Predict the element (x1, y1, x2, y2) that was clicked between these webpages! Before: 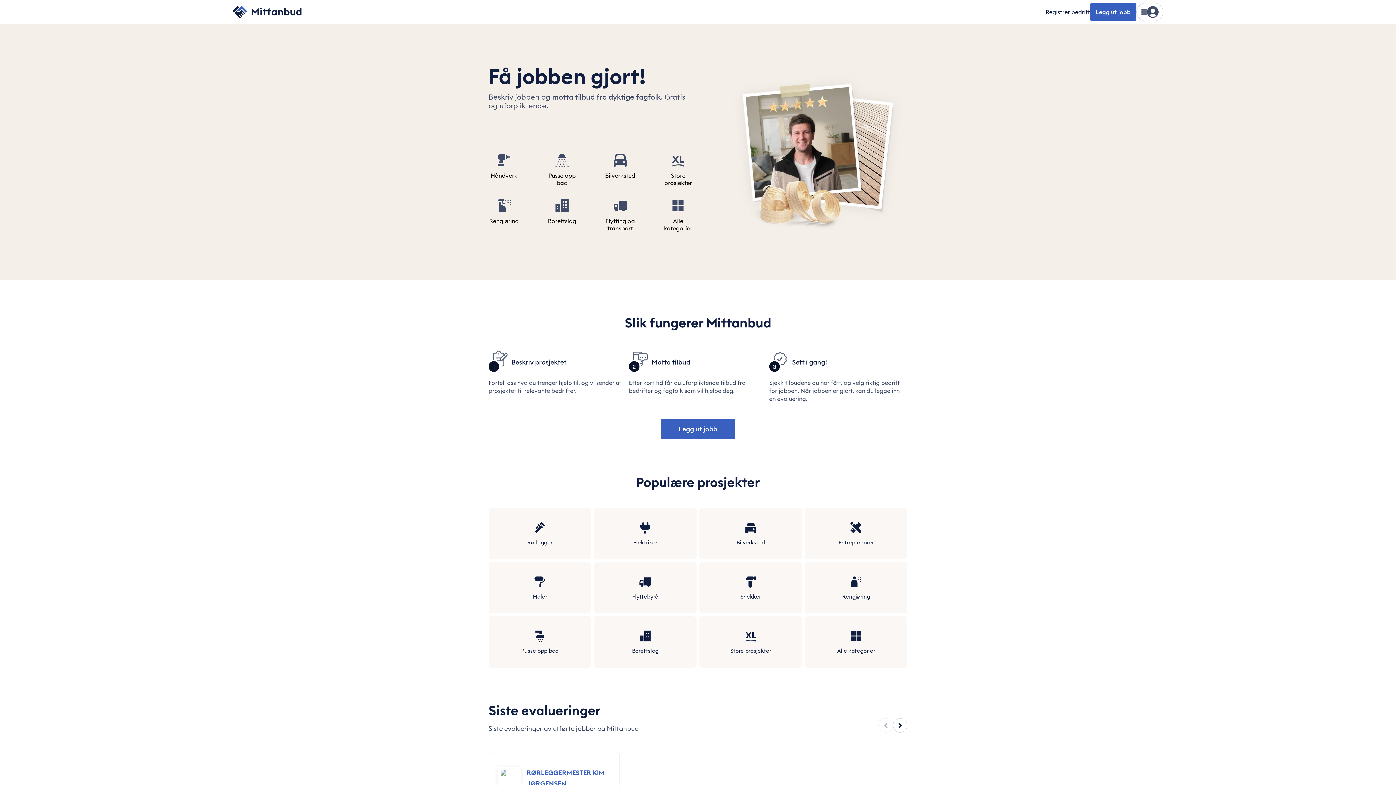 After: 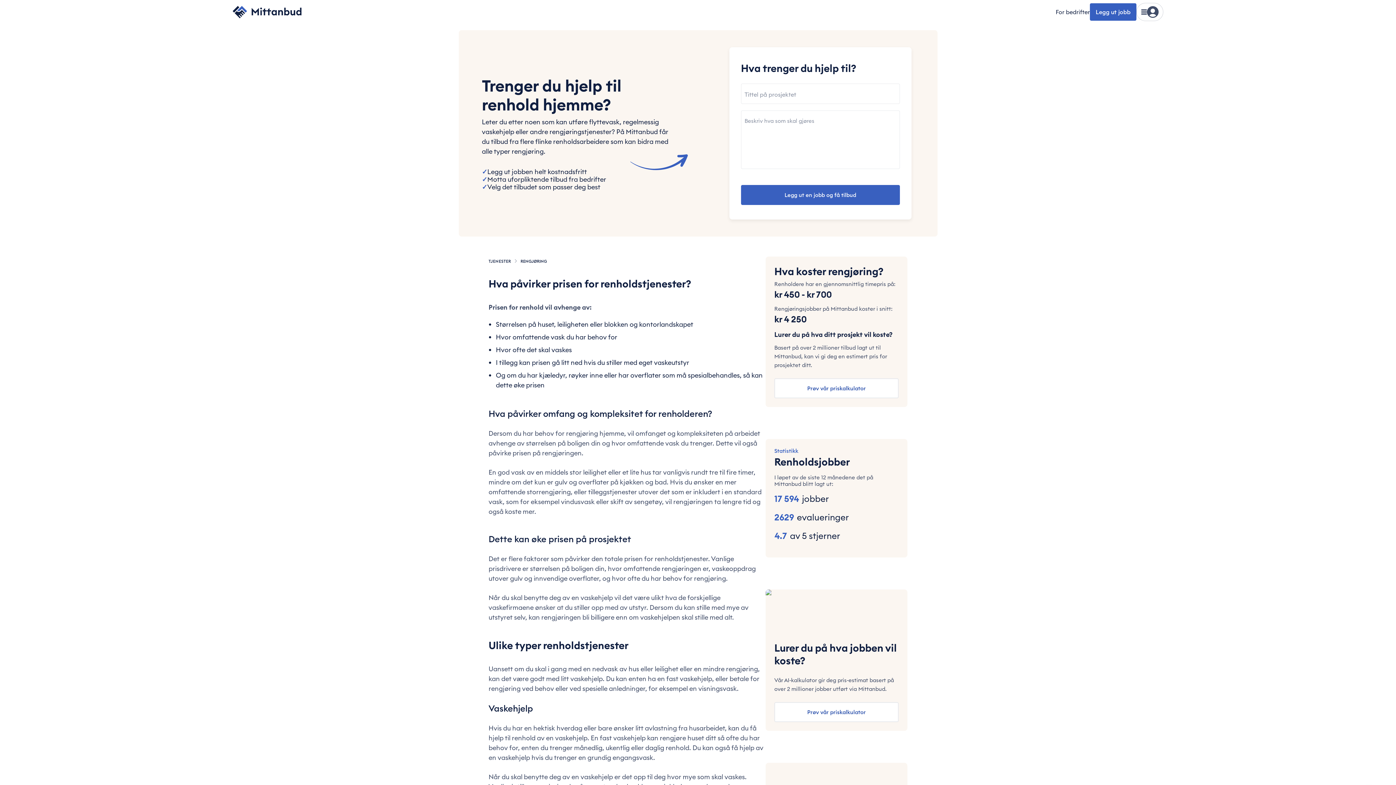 Action: bbox: (805, 562, 907, 613) label: Rengjøring